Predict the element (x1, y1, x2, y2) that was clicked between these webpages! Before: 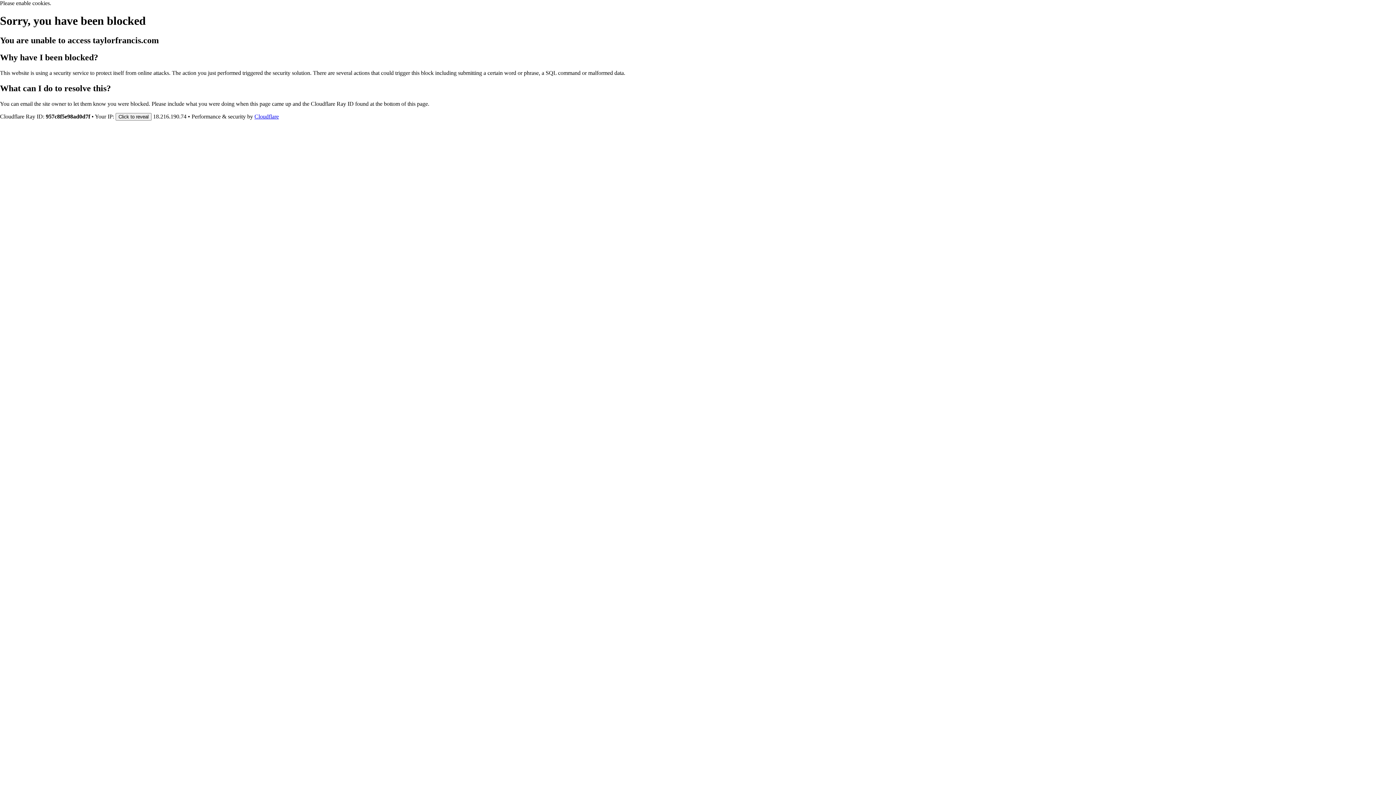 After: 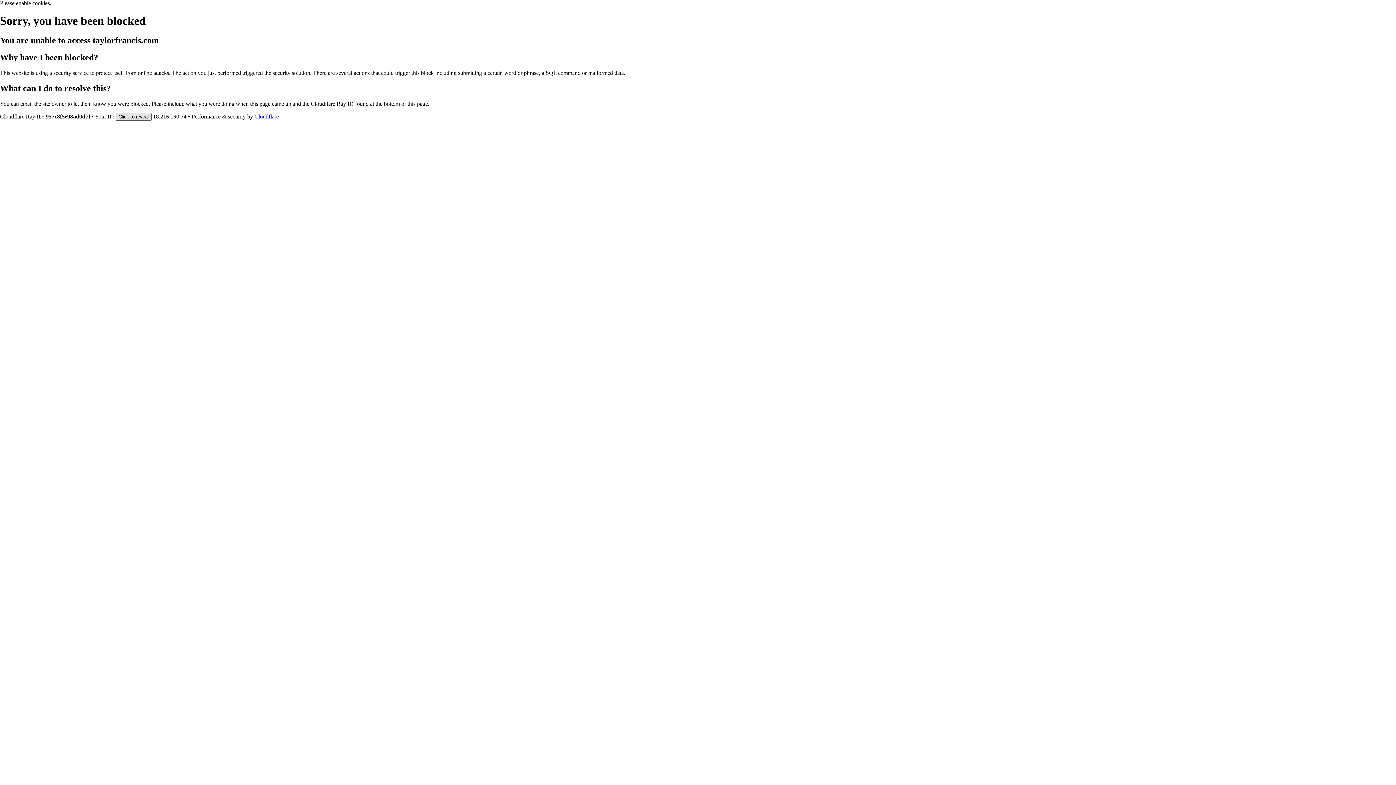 Action: label: Click to reveal bbox: (115, 112, 151, 120)